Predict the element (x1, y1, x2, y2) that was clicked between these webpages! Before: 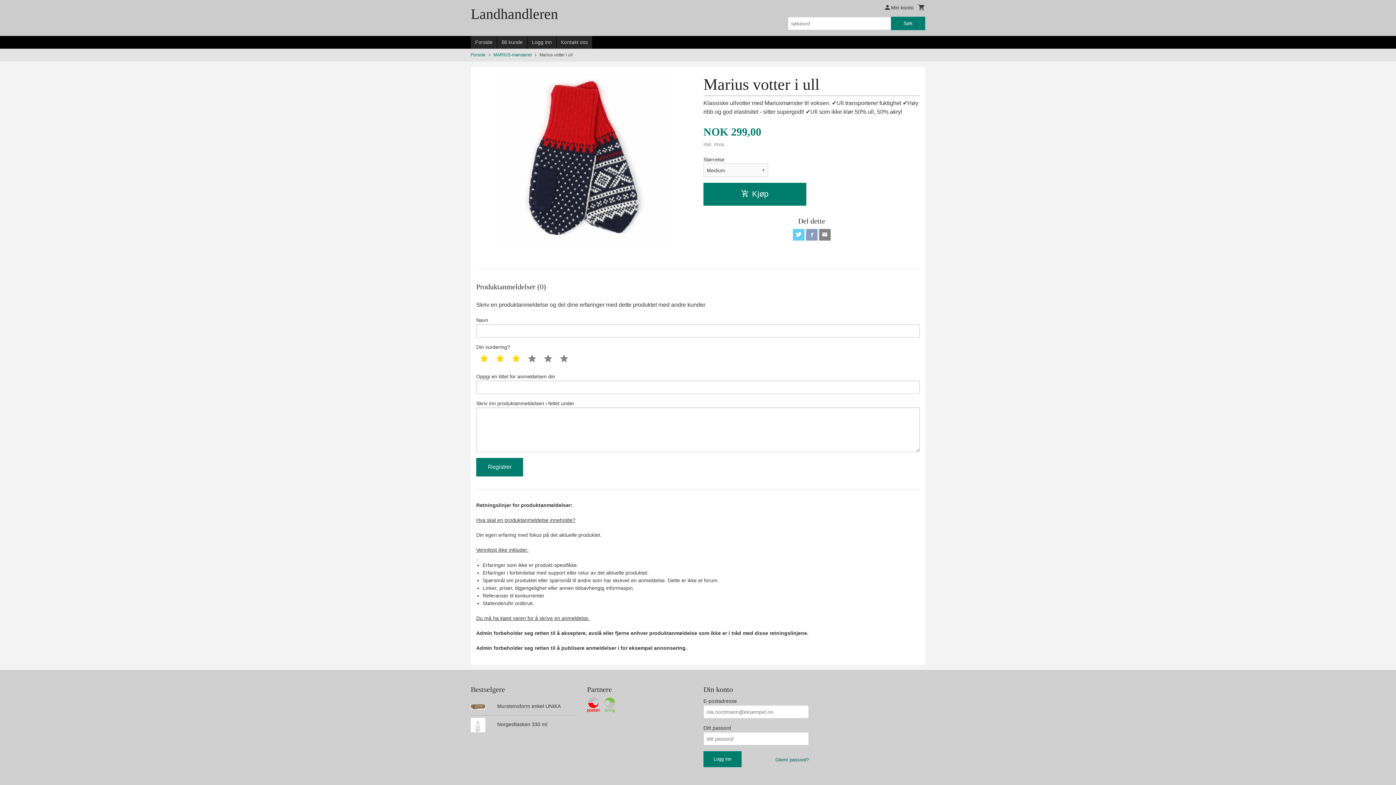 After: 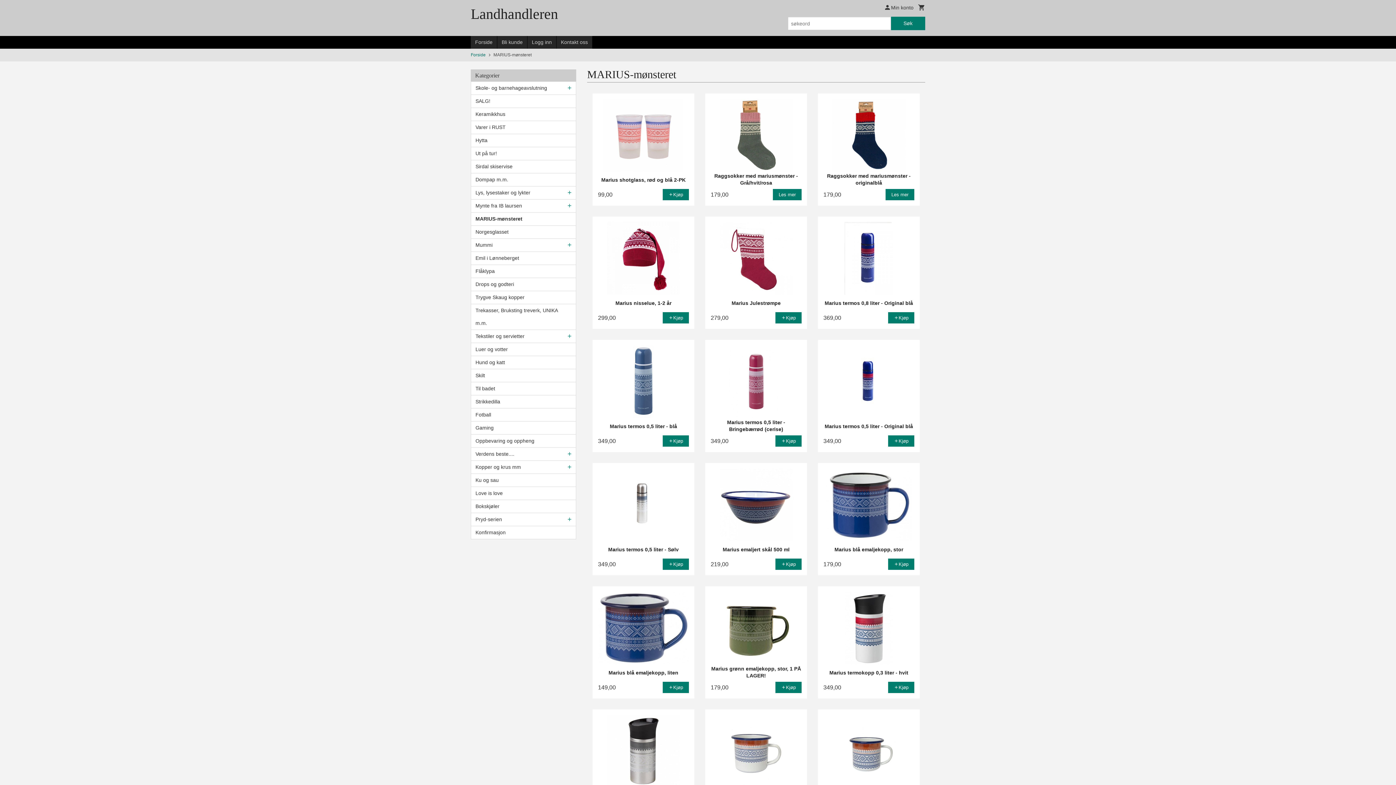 Action: bbox: (493, 52, 531, 57) label: MARIUS-mønsteret